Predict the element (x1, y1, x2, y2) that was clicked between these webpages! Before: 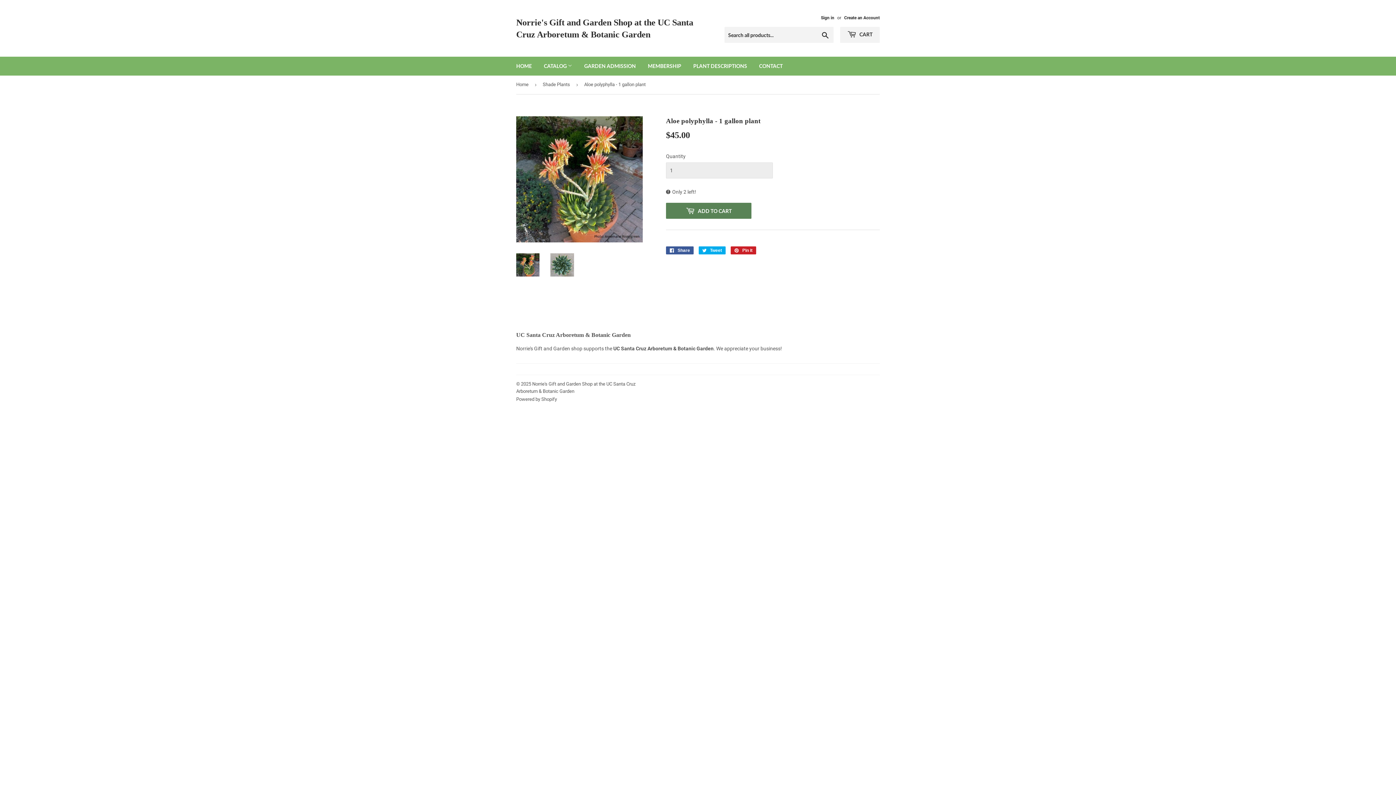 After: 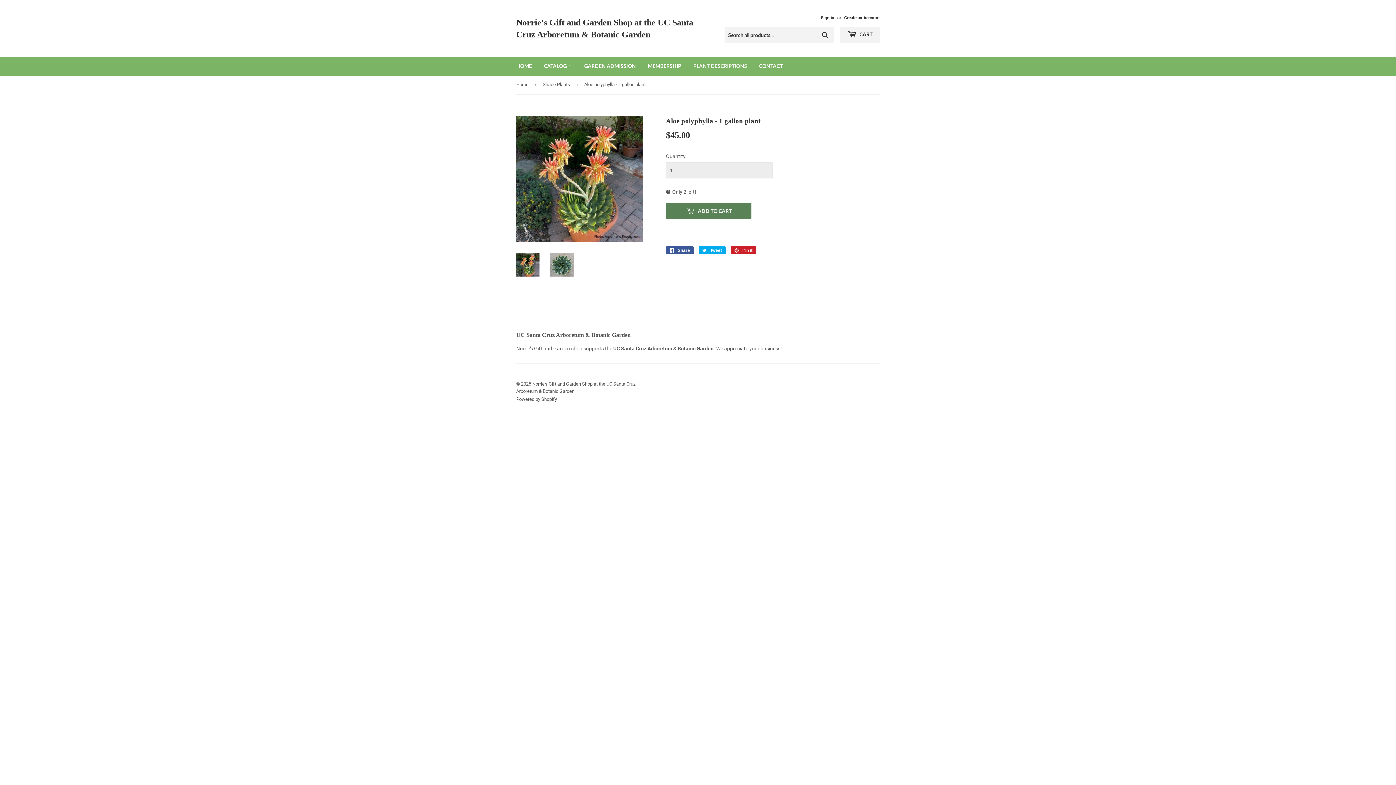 Action: bbox: (688, 56, 752, 75) label: PLANT DESCRIPTIONS